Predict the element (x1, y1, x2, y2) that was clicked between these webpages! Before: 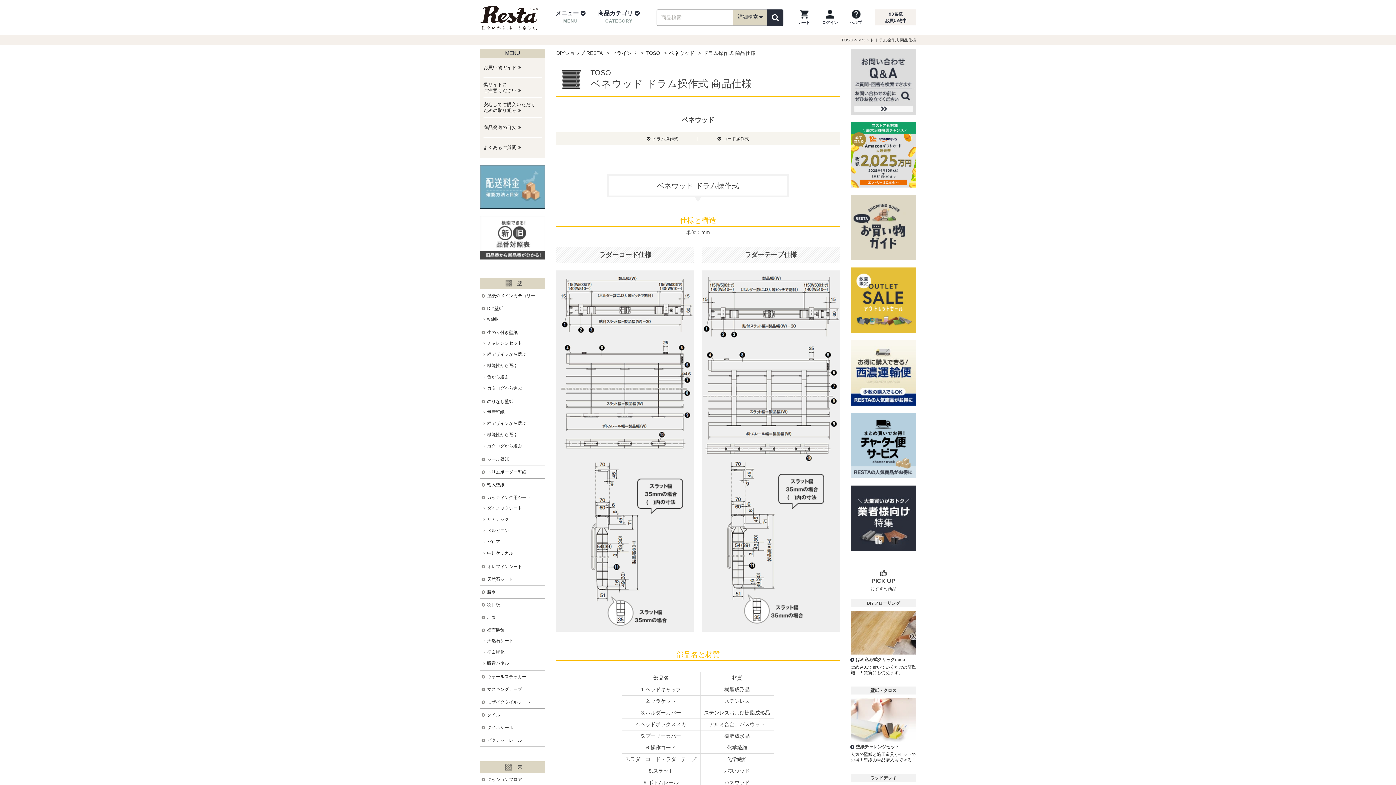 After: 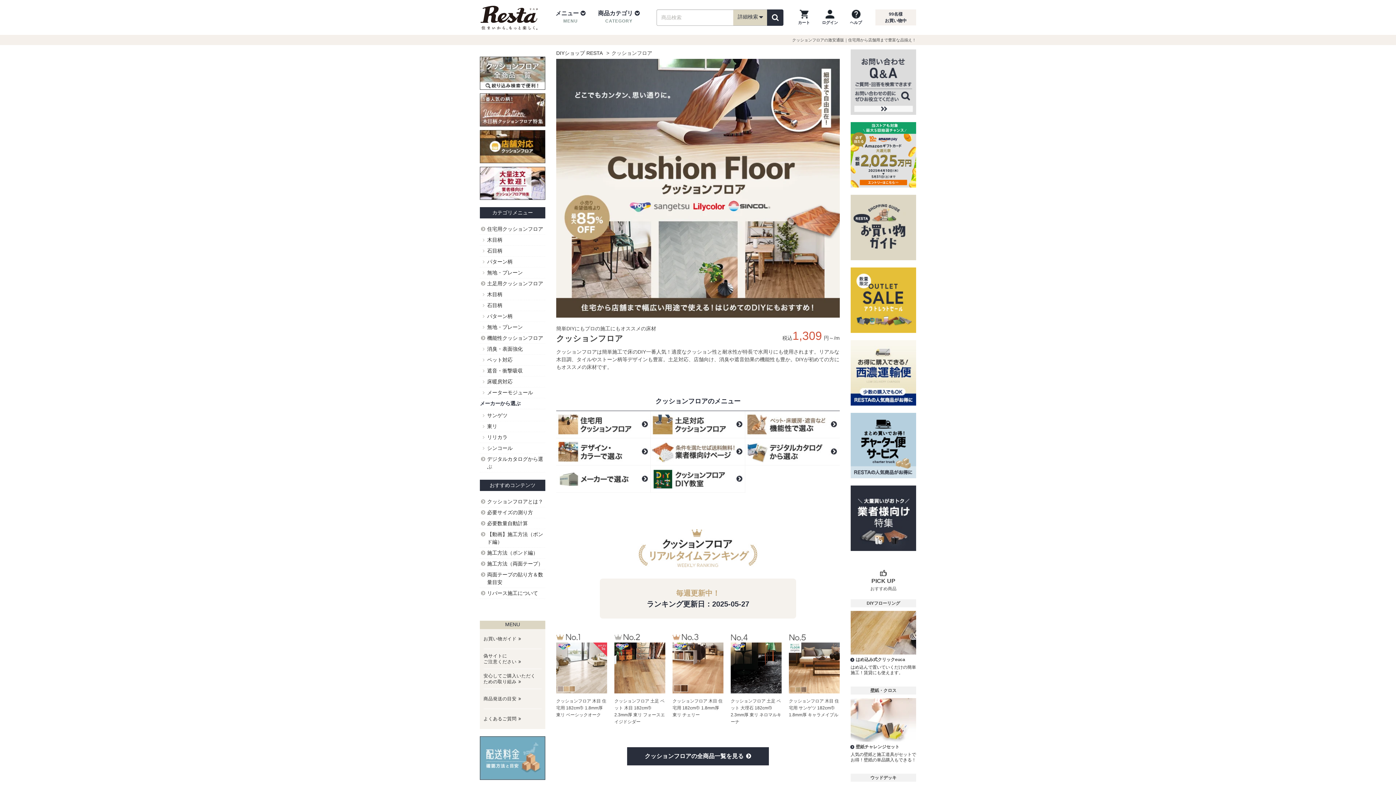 Action: label: クッションフロア bbox: (480, 773, 545, 786)